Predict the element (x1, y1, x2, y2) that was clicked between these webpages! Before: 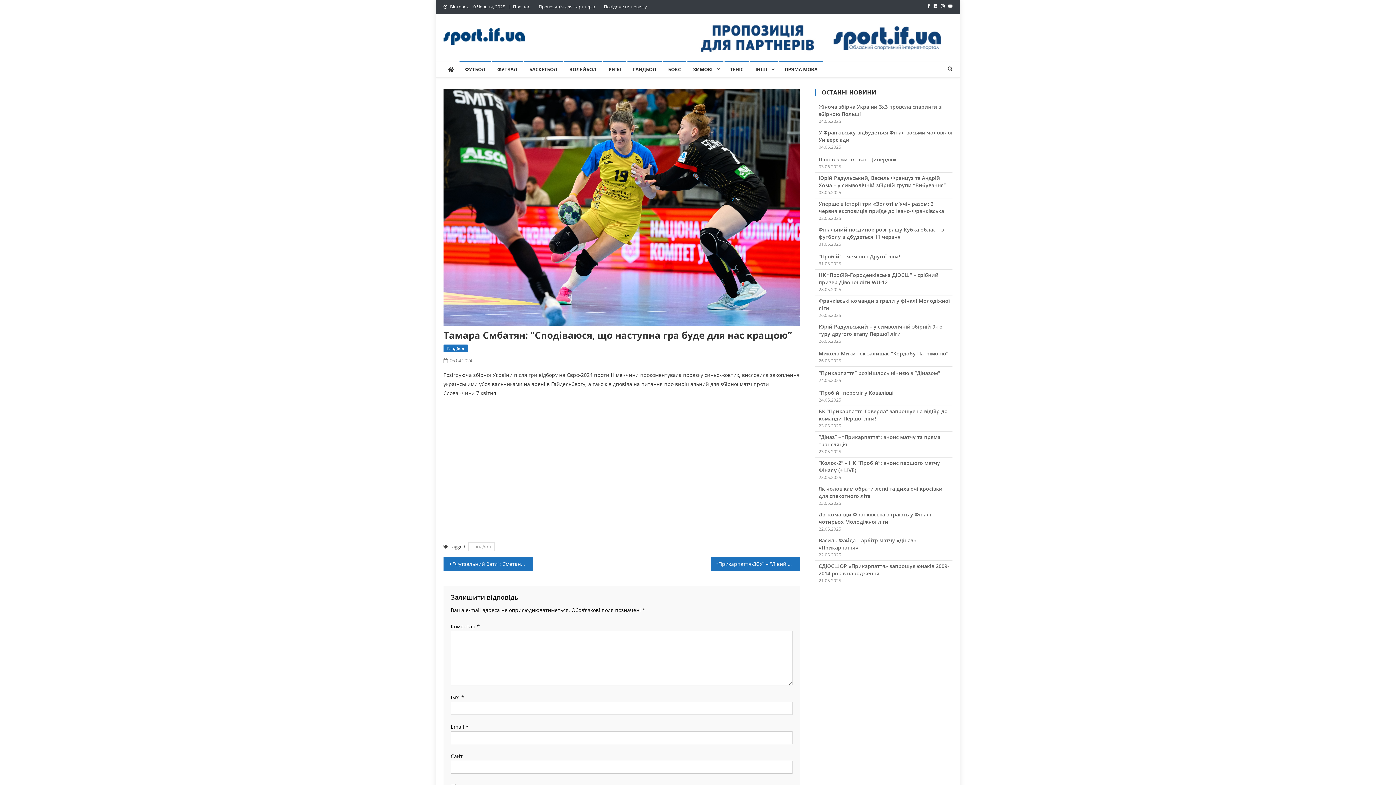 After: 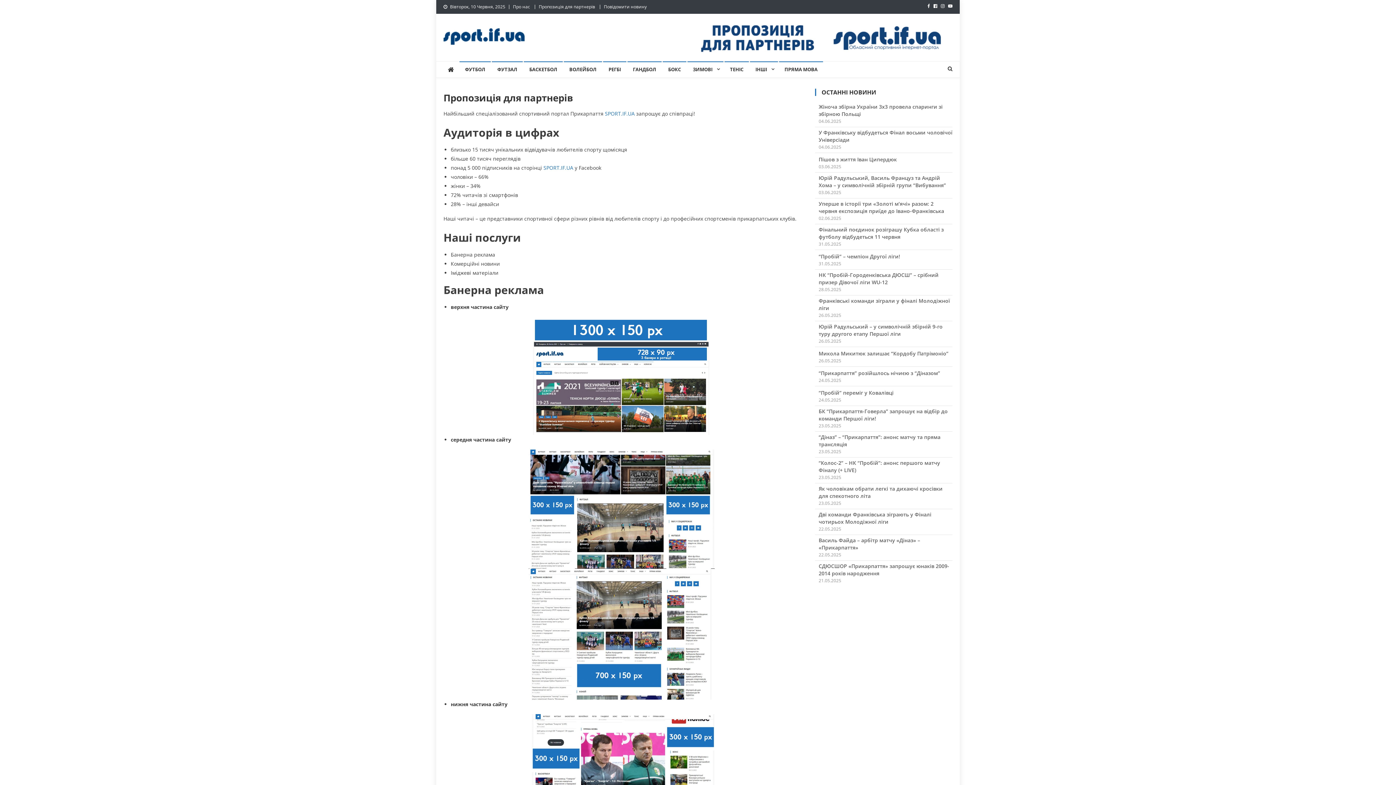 Action: bbox: (688, 33, 952, 40)